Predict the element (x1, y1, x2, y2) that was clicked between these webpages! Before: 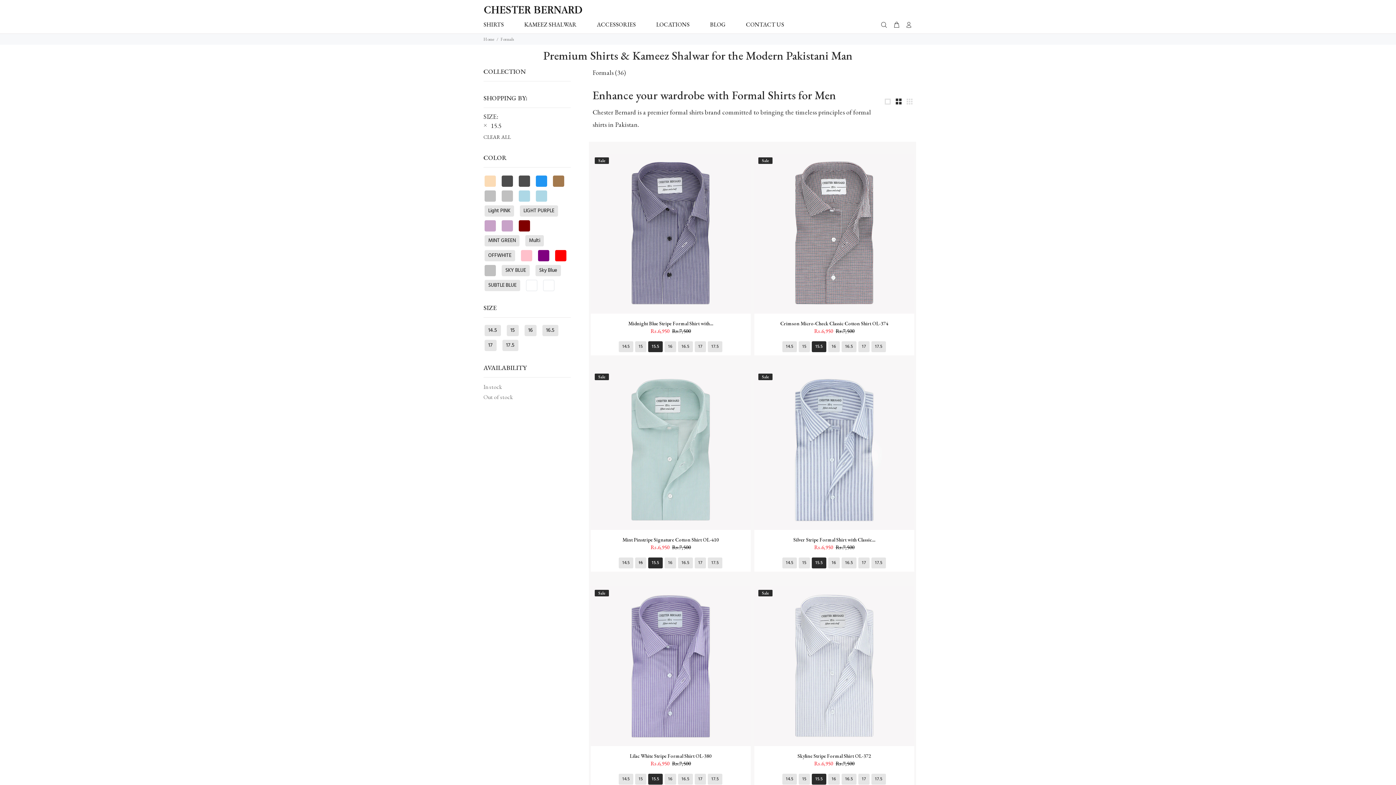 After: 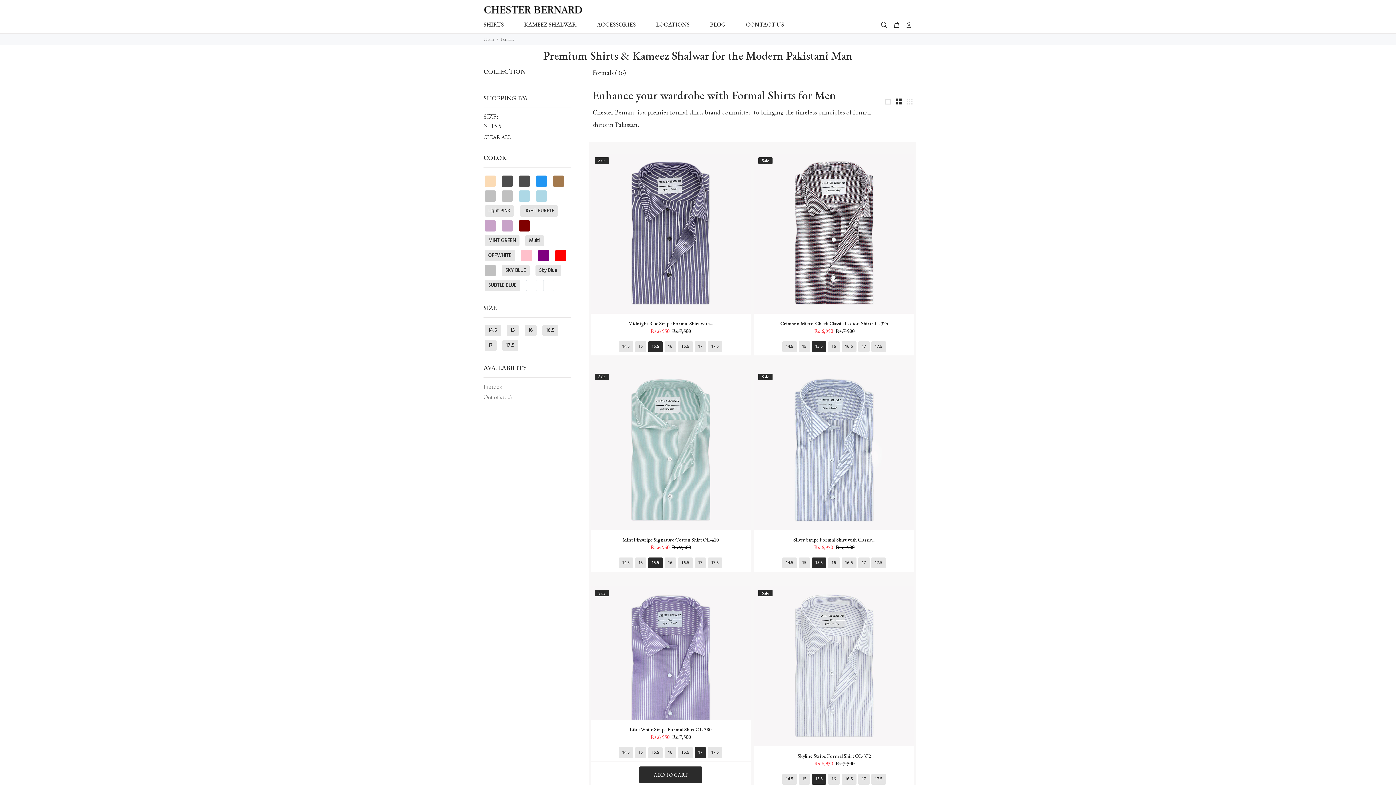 Action: label: 17 bbox: (694, 774, 706, 785)